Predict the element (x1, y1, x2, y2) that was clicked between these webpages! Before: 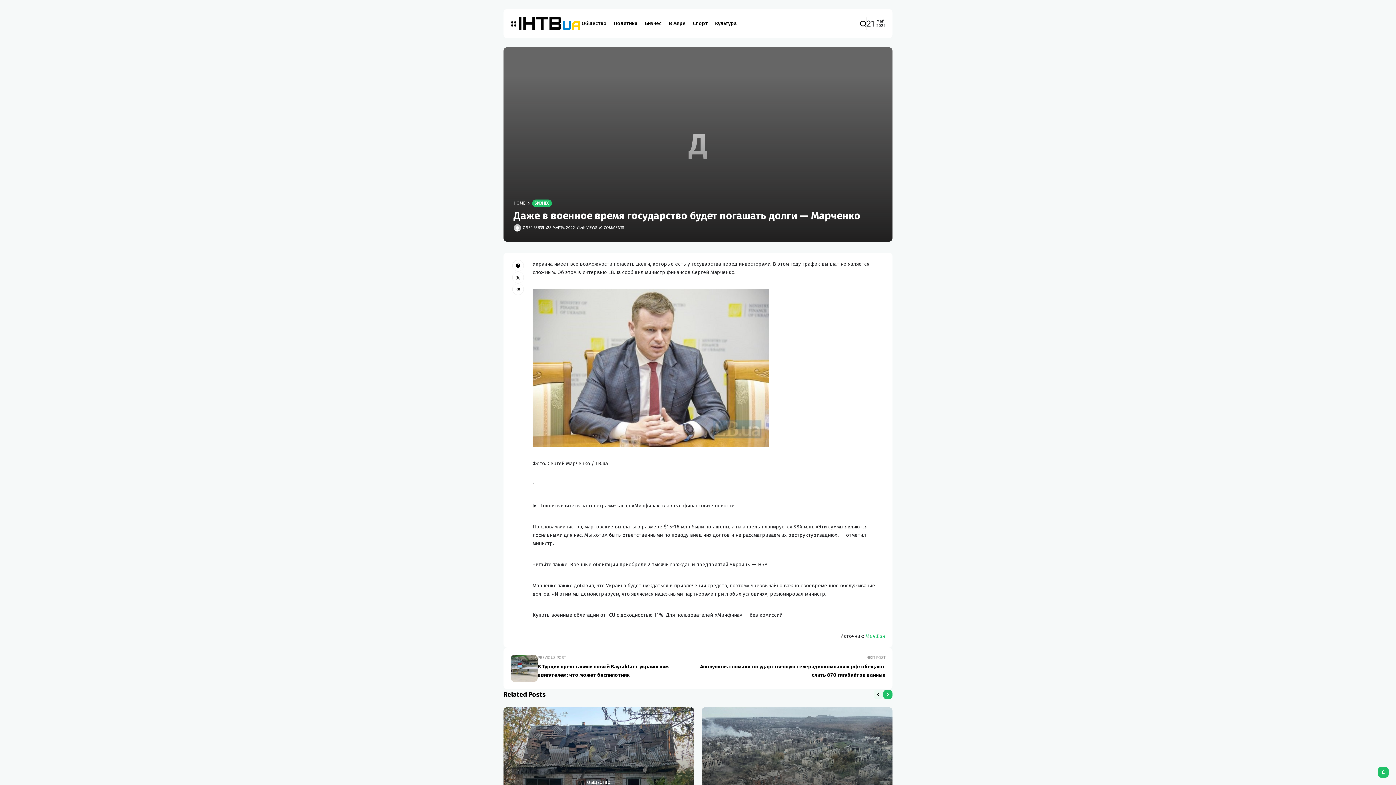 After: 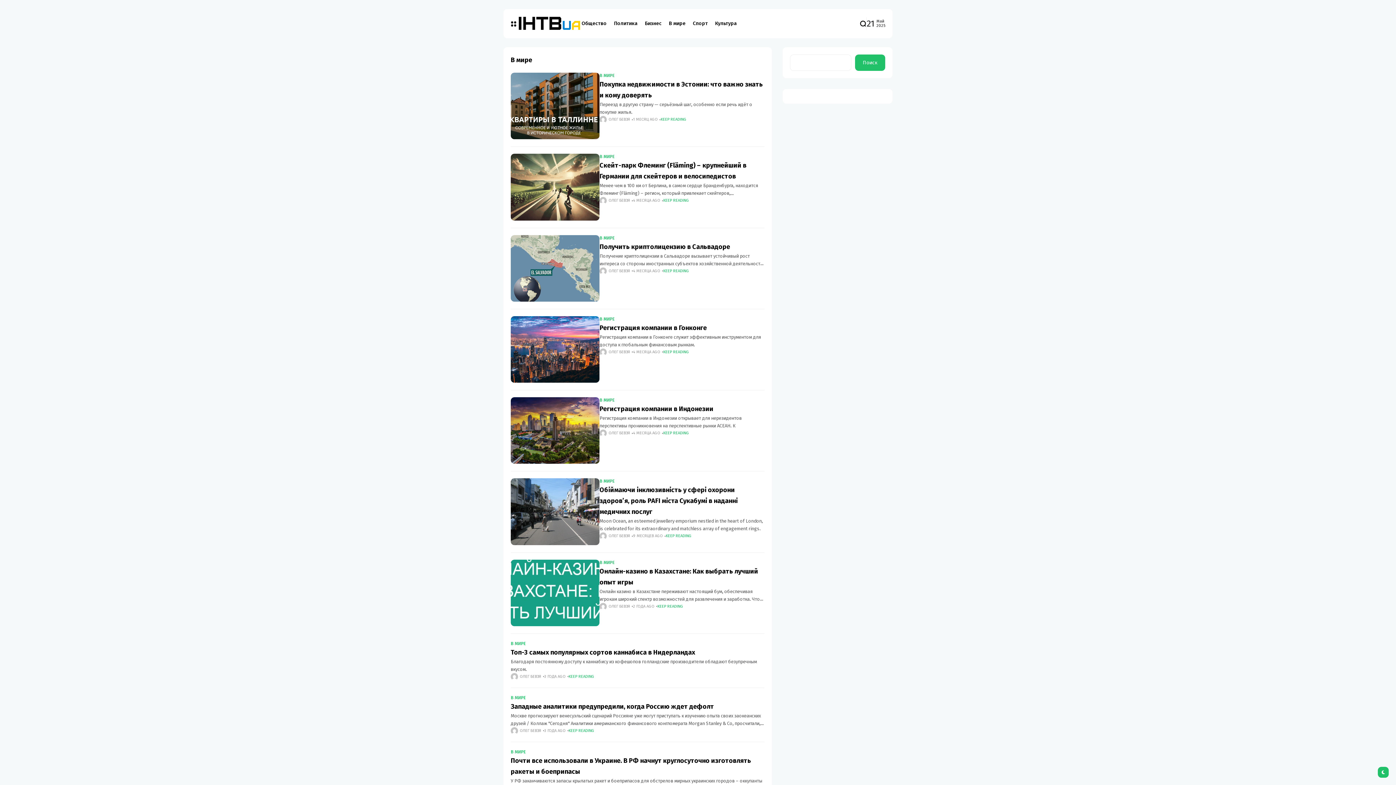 Action: bbox: (669, 9, 685, 38) label: В мире